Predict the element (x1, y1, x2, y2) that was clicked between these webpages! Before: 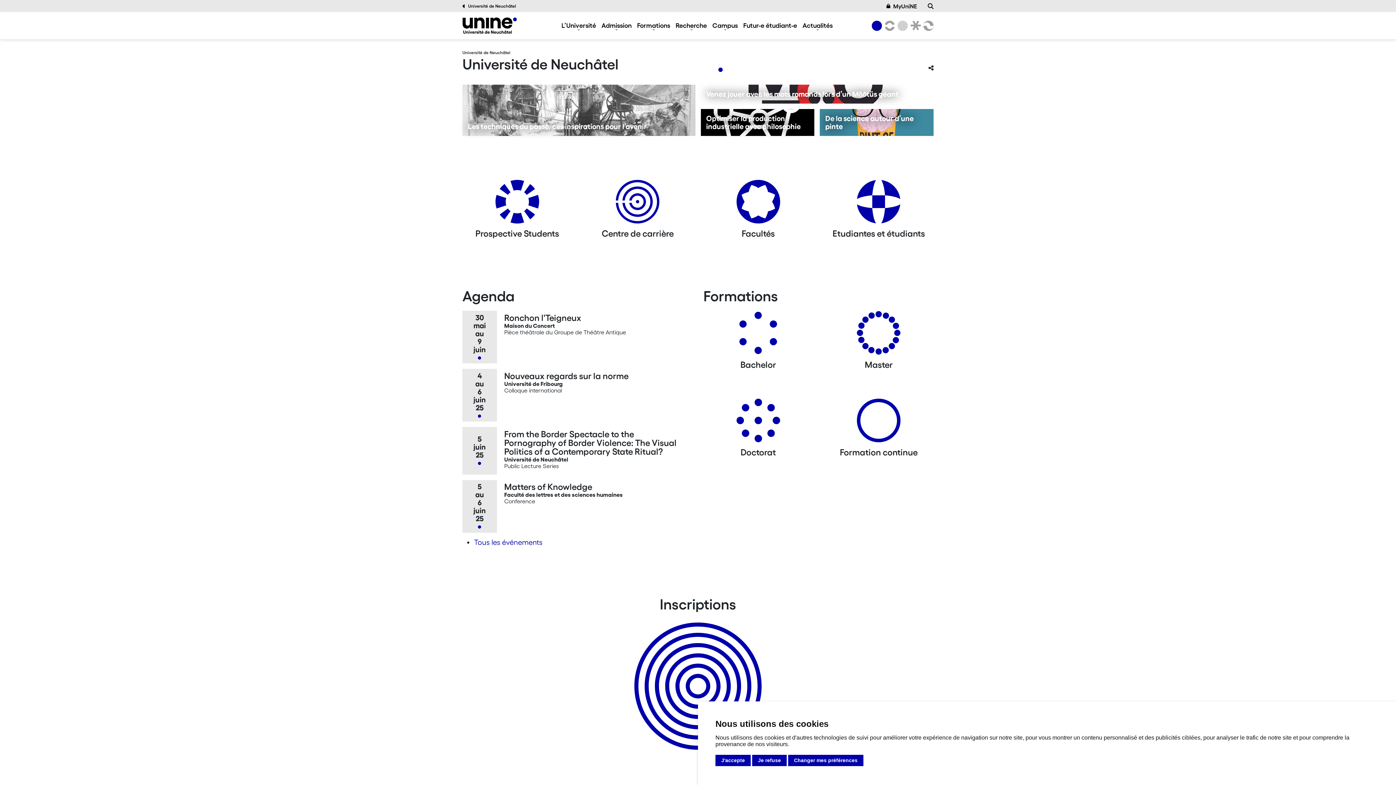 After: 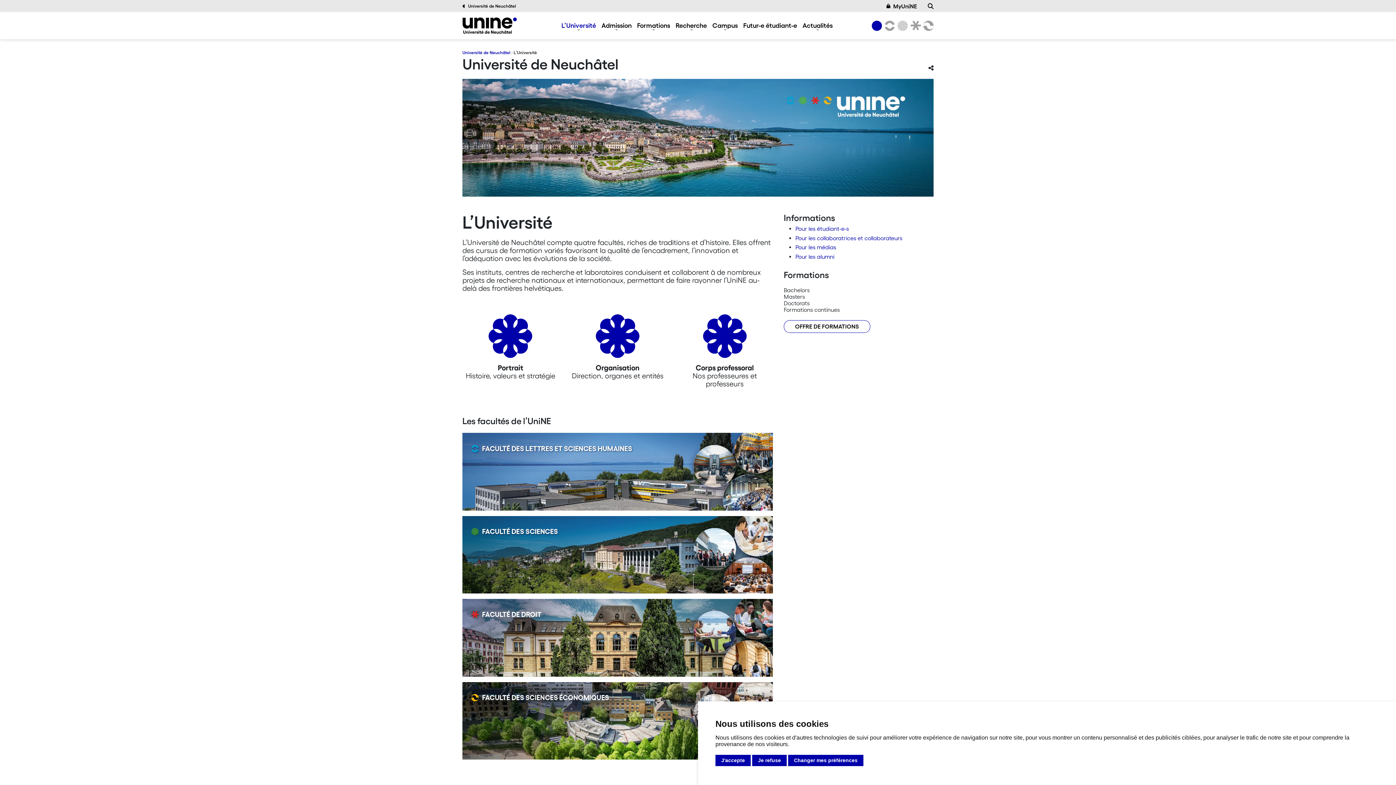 Action: label: L’Université bbox: (561, 21, 596, 29)